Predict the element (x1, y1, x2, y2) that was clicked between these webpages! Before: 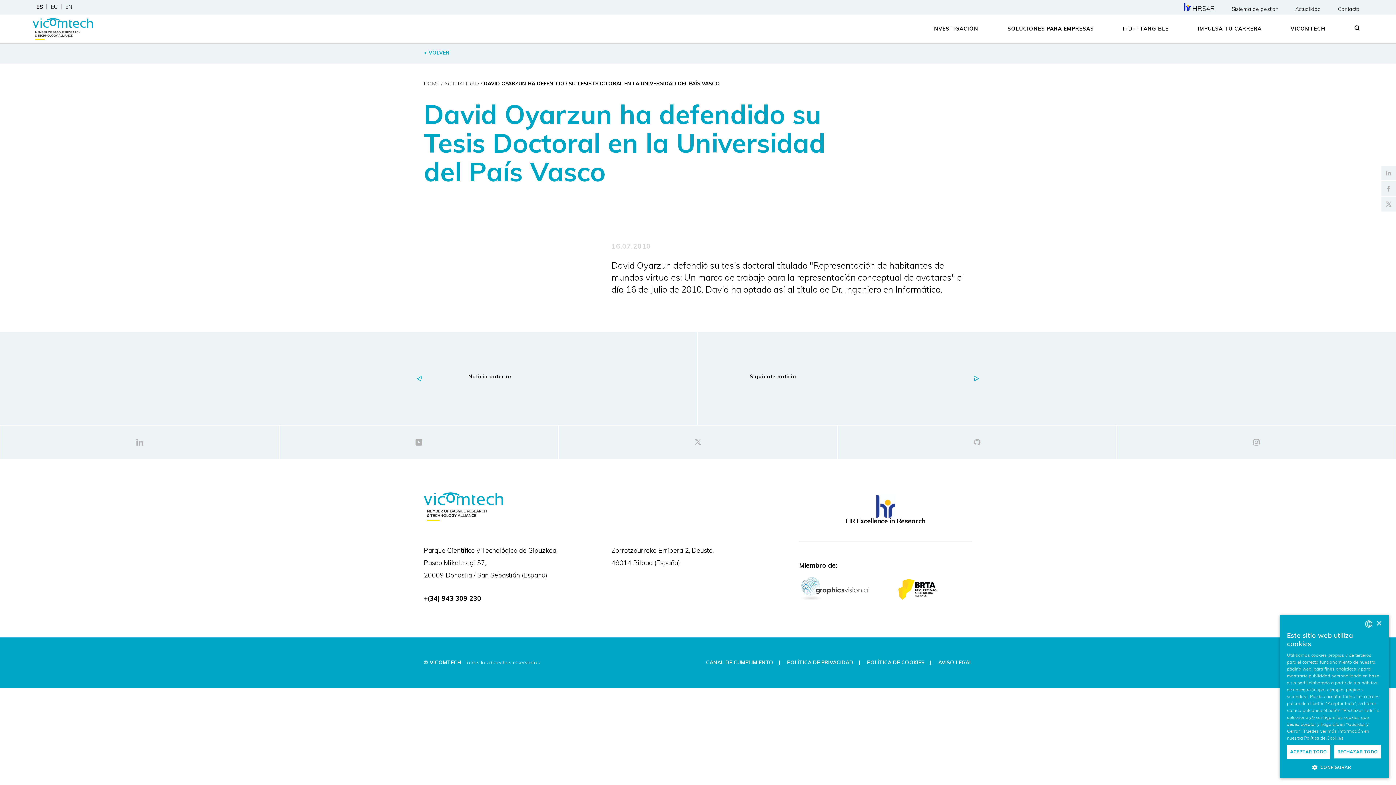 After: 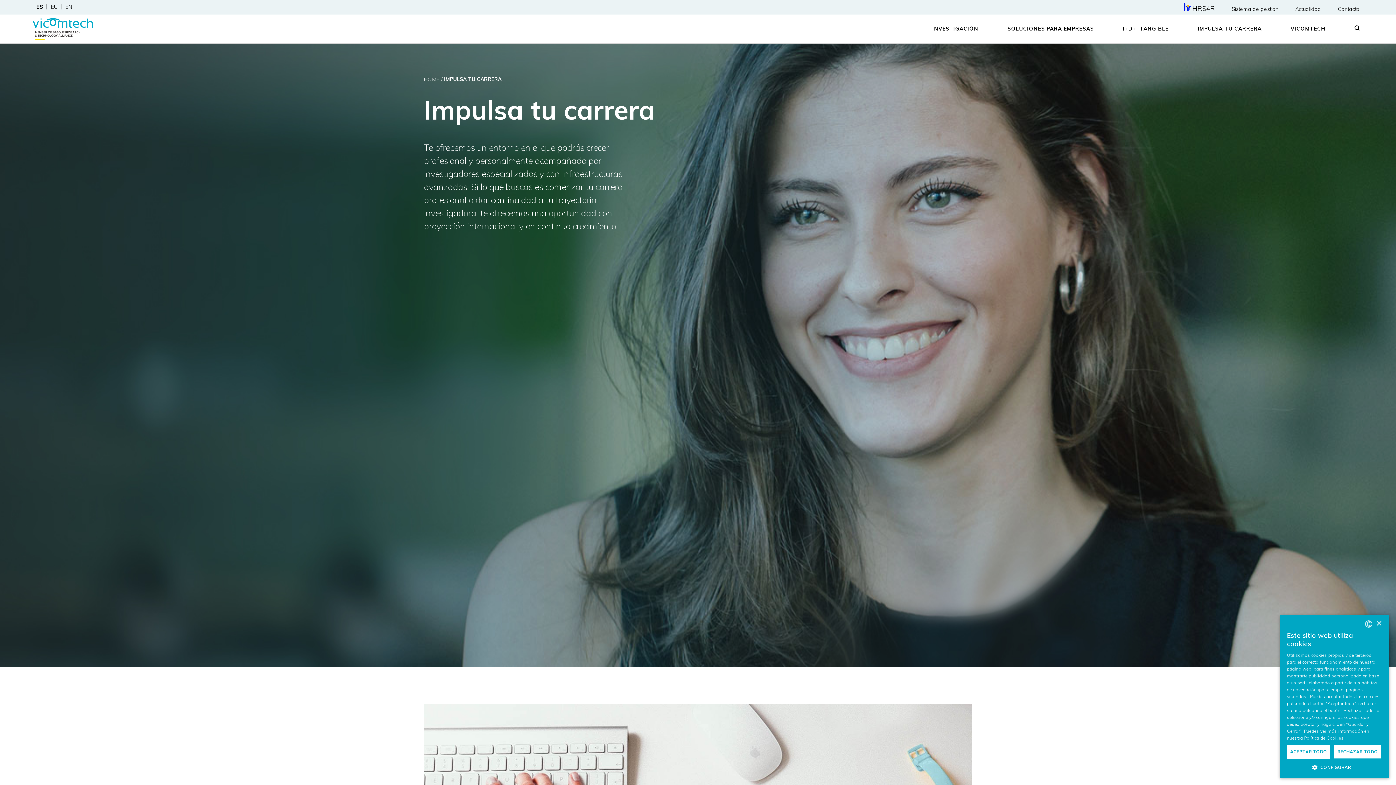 Action: label: IMPULSA TU CARRERA bbox: (1183, 14, 1276, 43)